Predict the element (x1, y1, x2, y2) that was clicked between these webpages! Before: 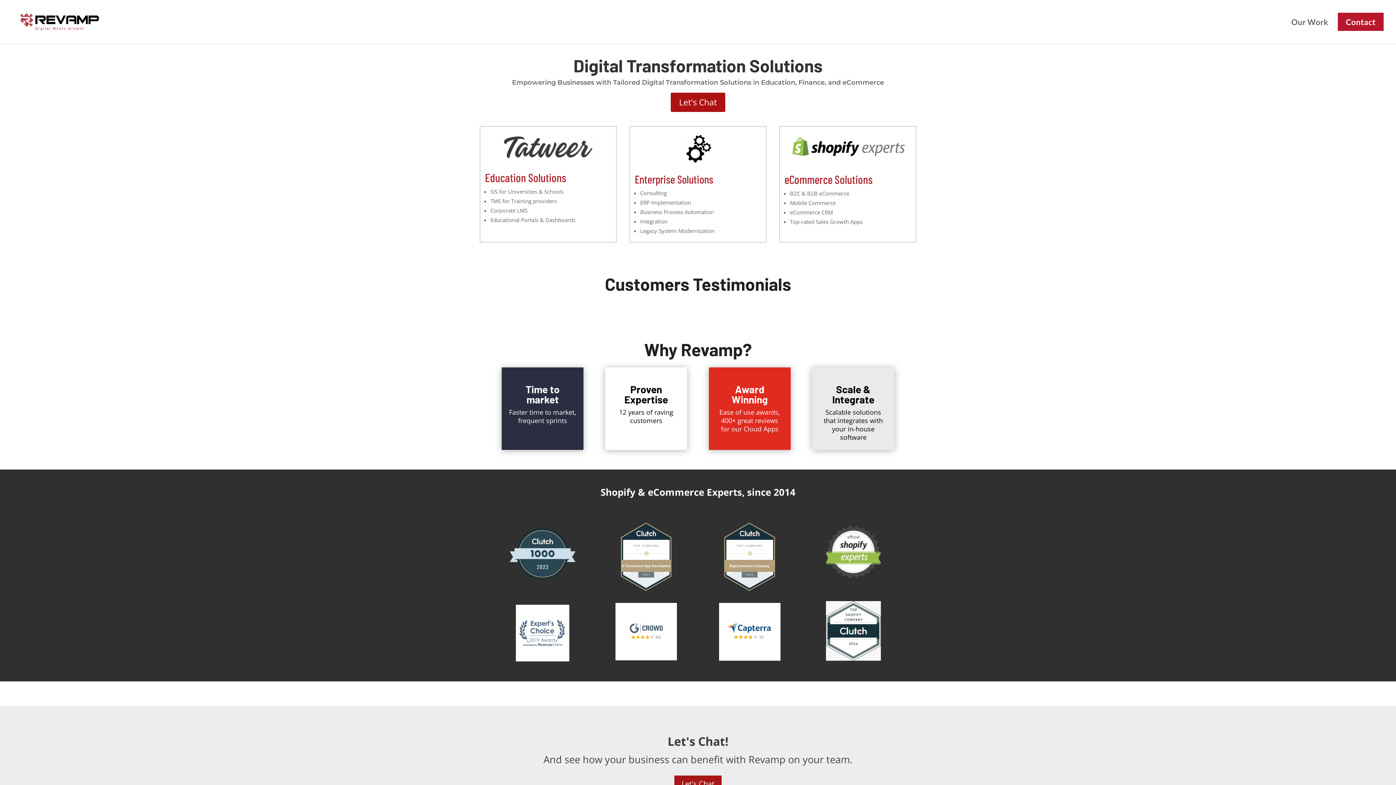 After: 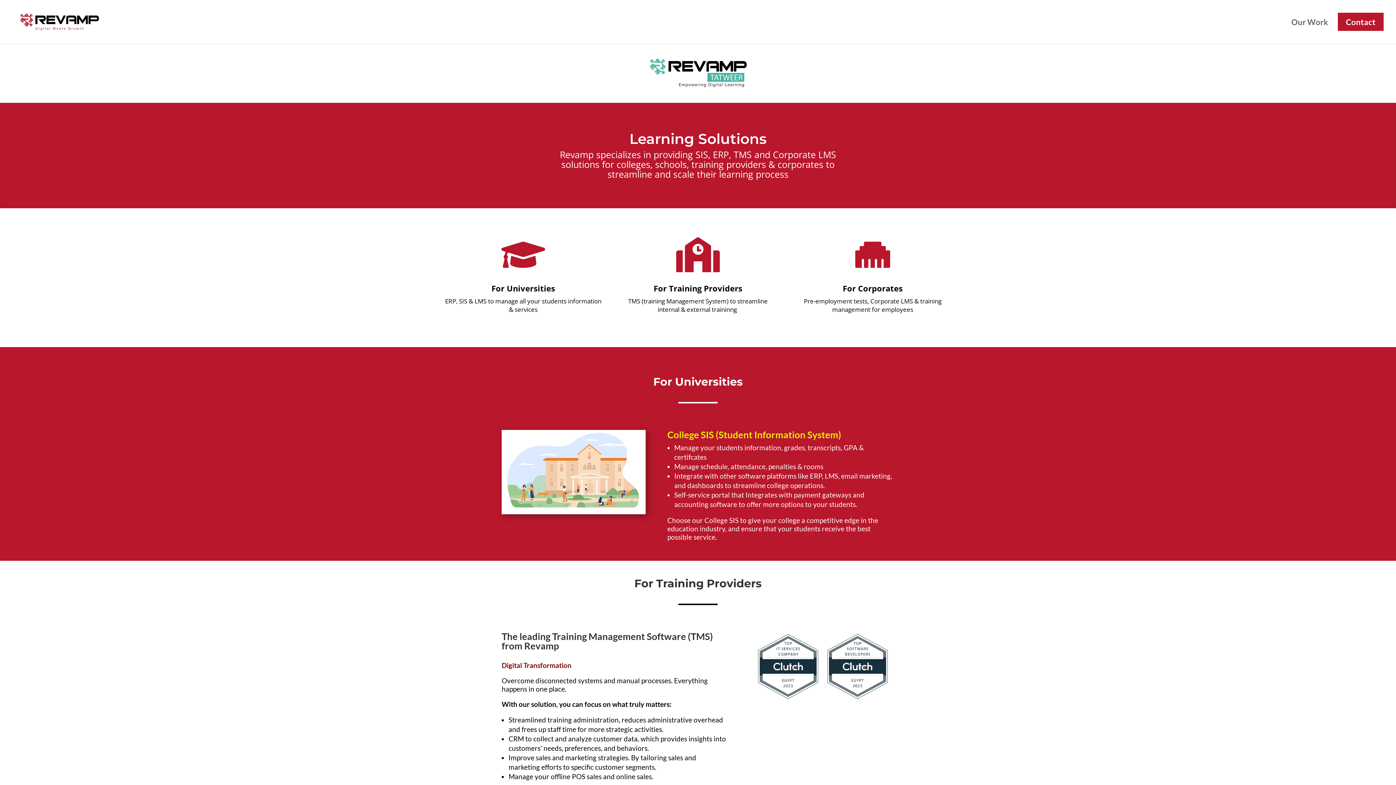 Action: bbox: (494, 133, 602, 160)